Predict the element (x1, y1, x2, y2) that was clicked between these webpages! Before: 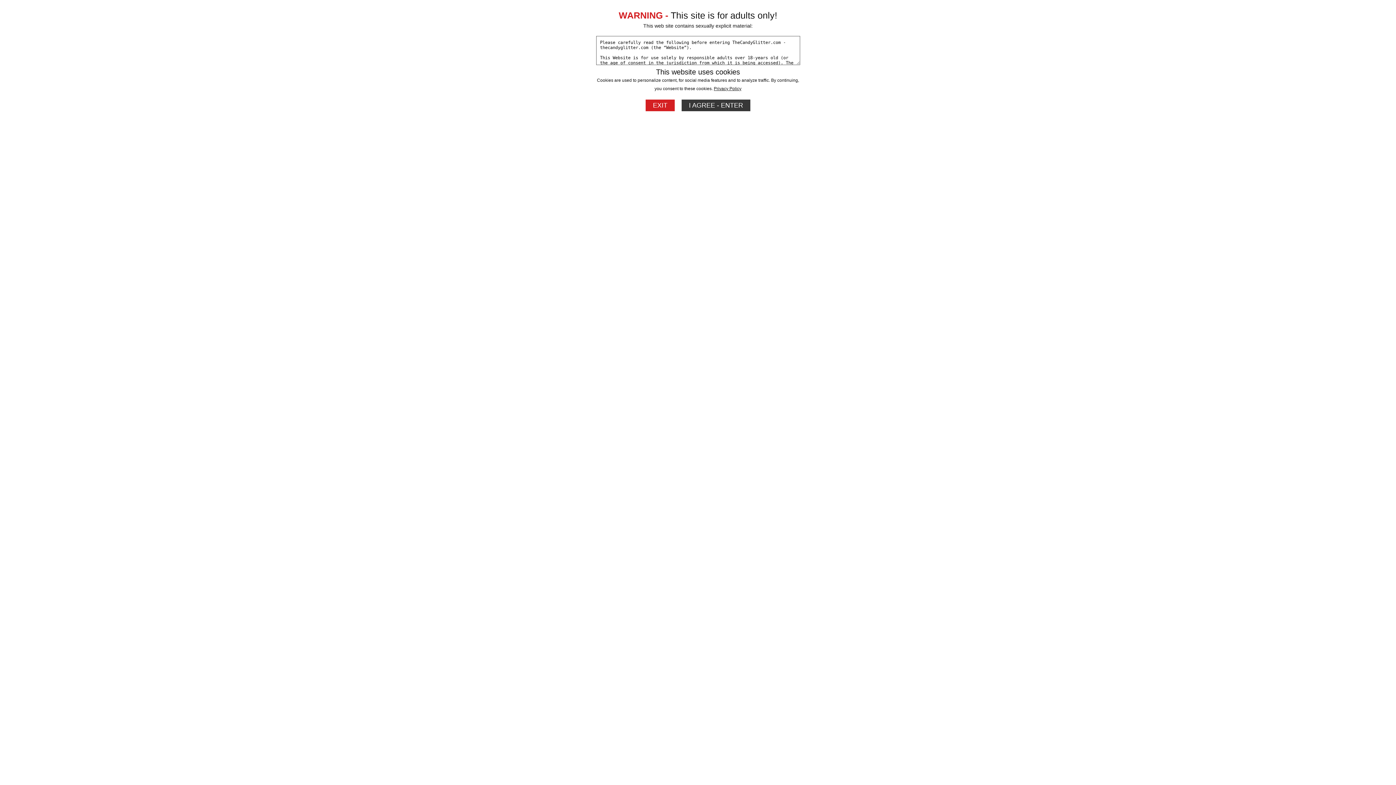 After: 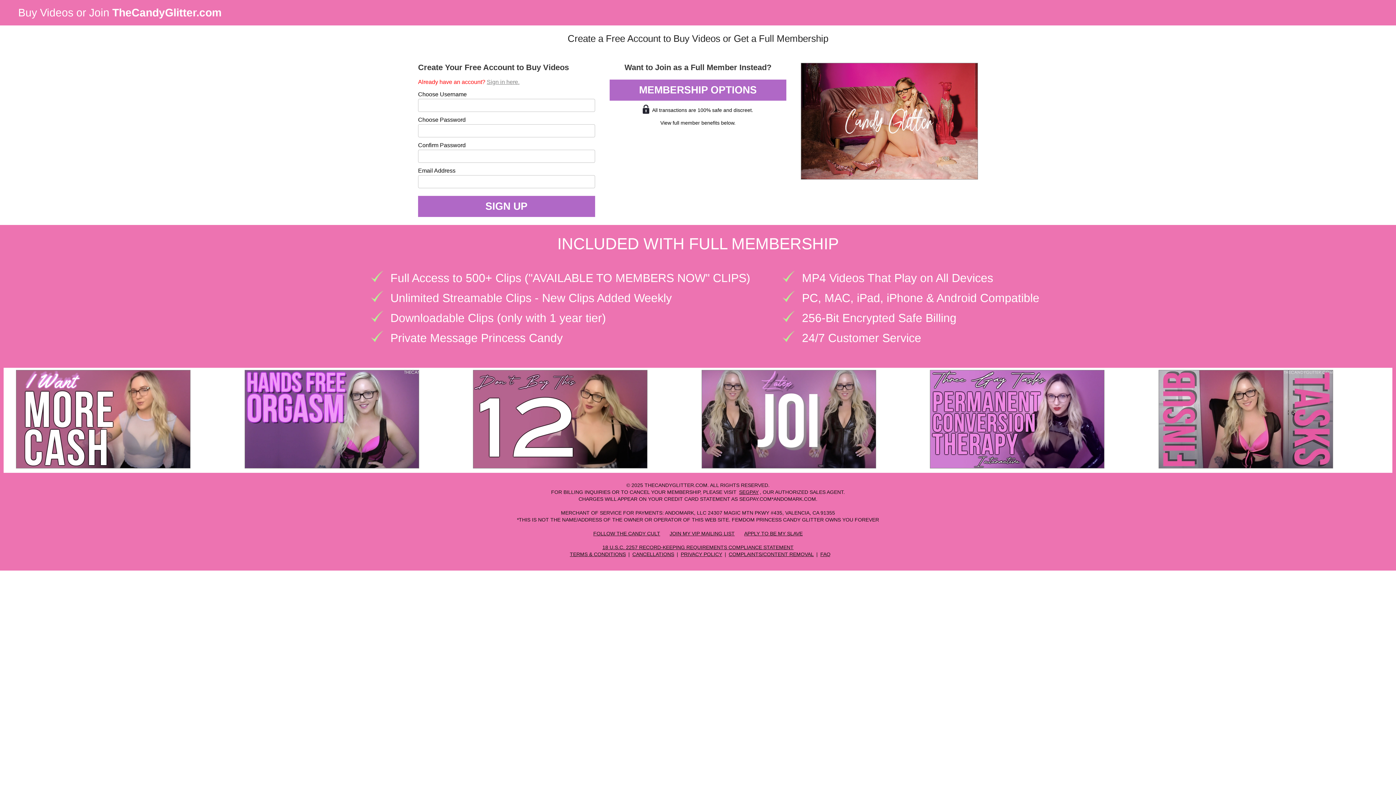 Action: bbox: (681, 99, 750, 111) label: I AGREE - ENTER